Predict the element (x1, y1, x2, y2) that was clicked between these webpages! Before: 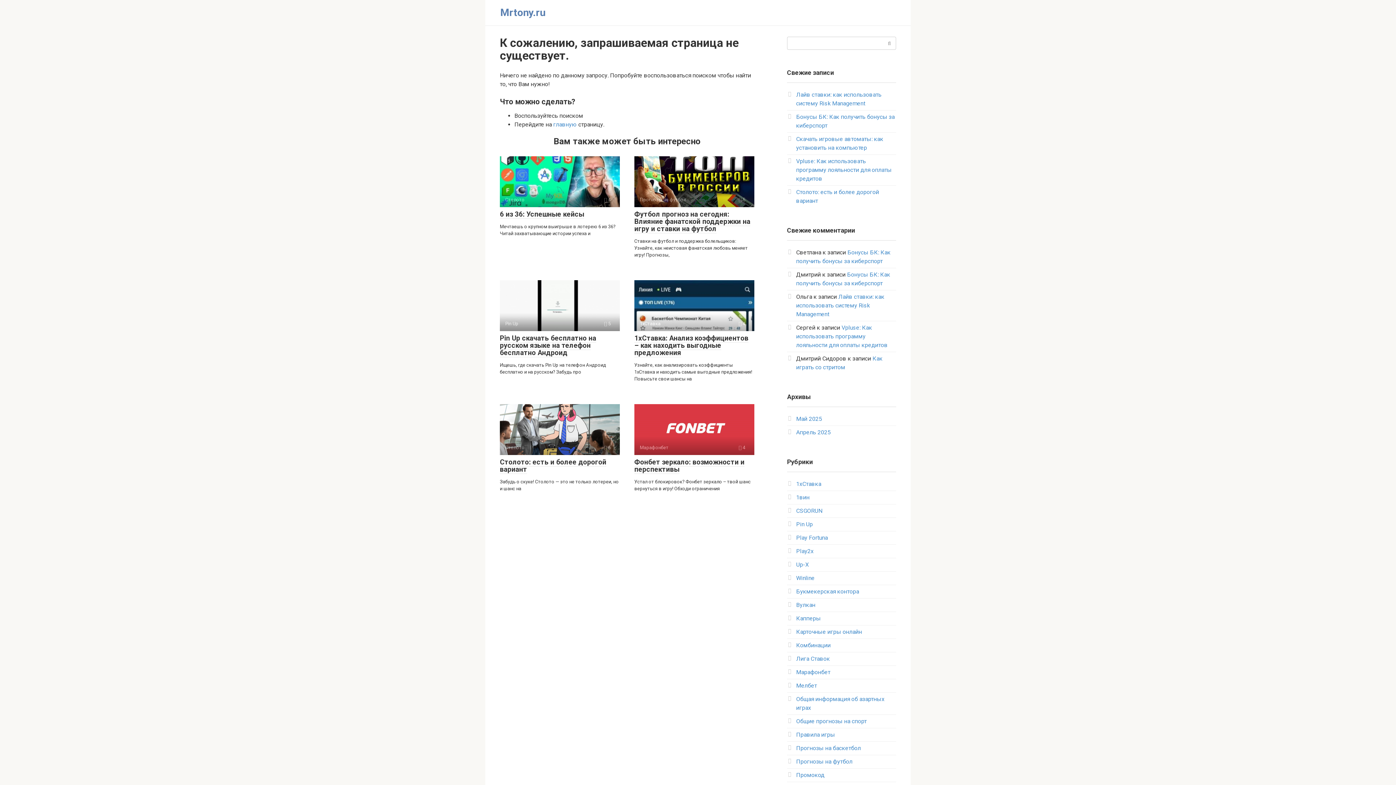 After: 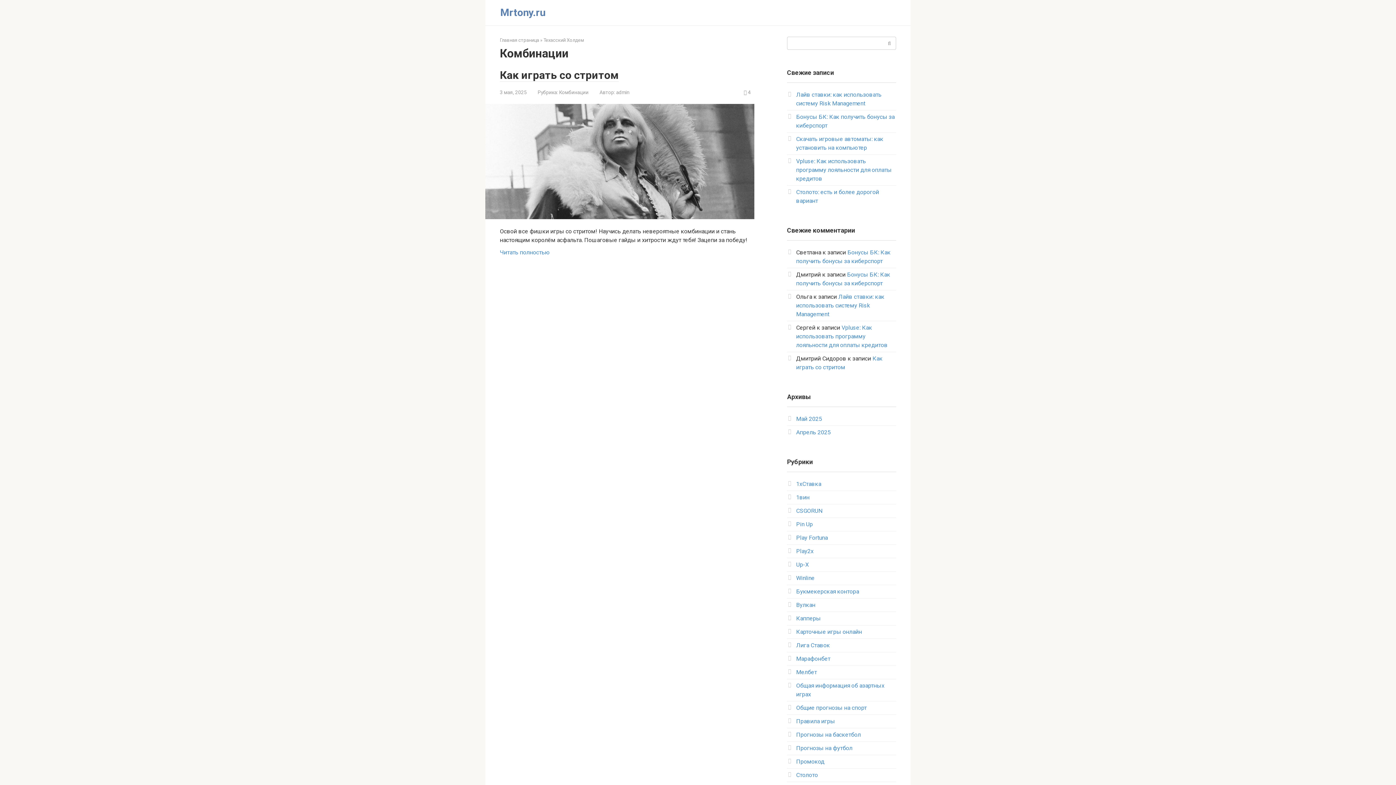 Action: label: Комбинации bbox: (796, 642, 830, 649)